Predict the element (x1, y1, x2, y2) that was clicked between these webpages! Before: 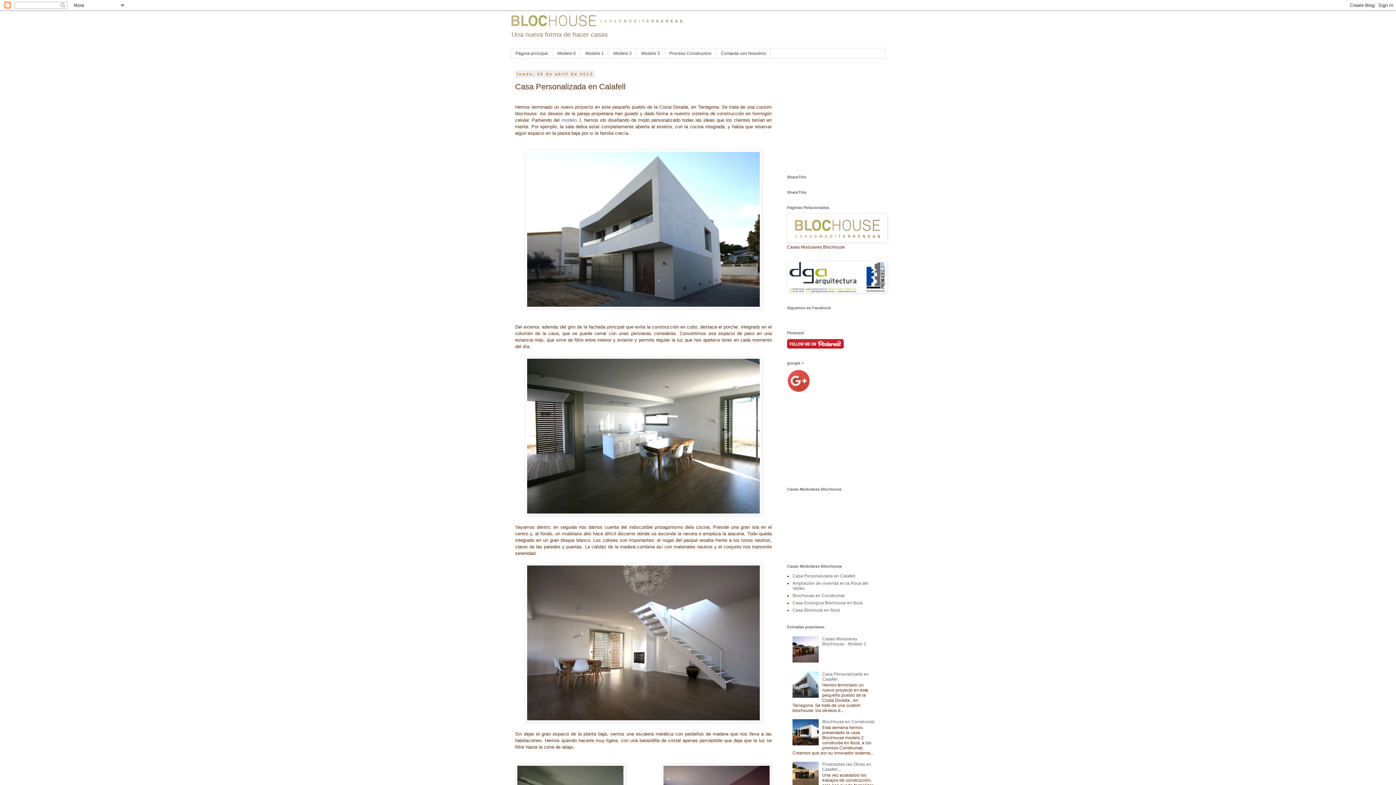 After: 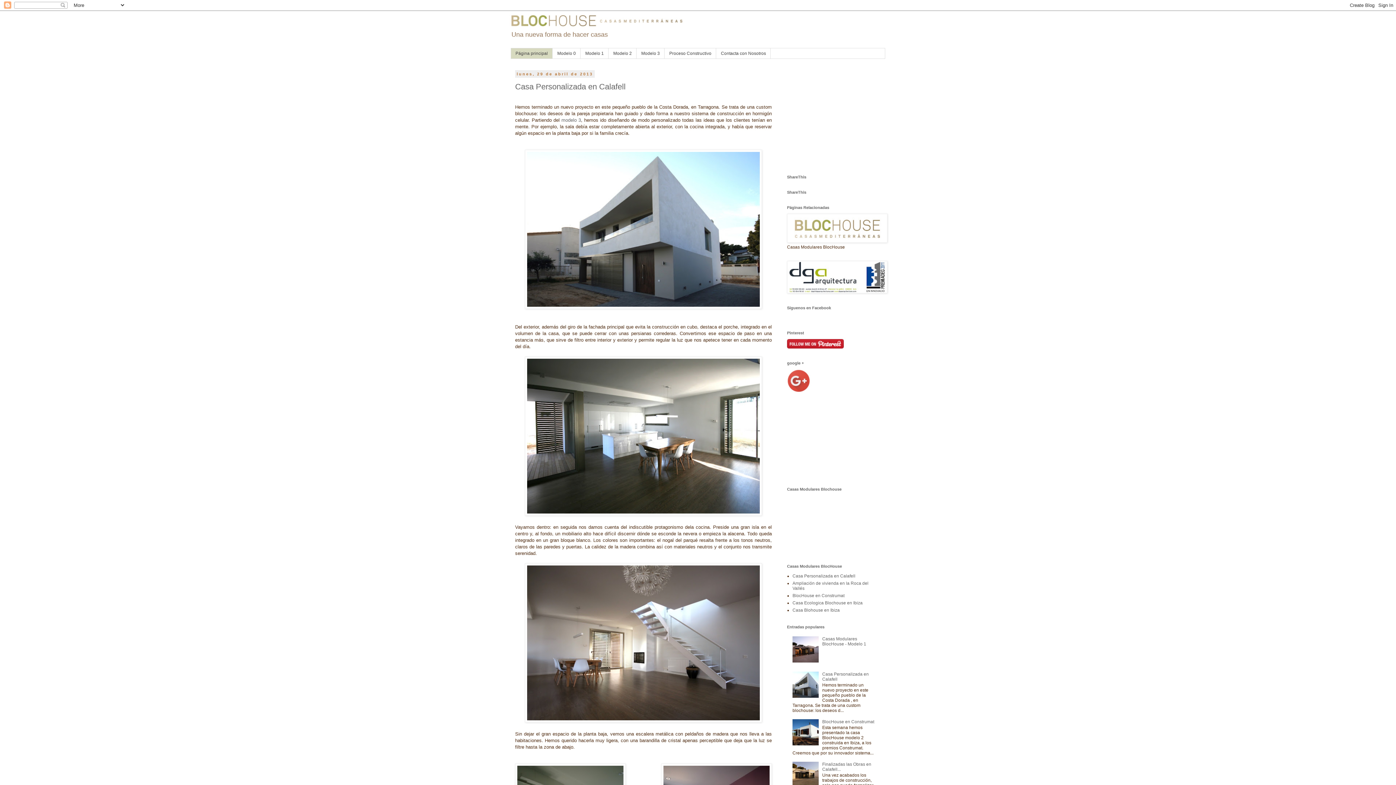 Action: bbox: (510, 14, 885, 26)